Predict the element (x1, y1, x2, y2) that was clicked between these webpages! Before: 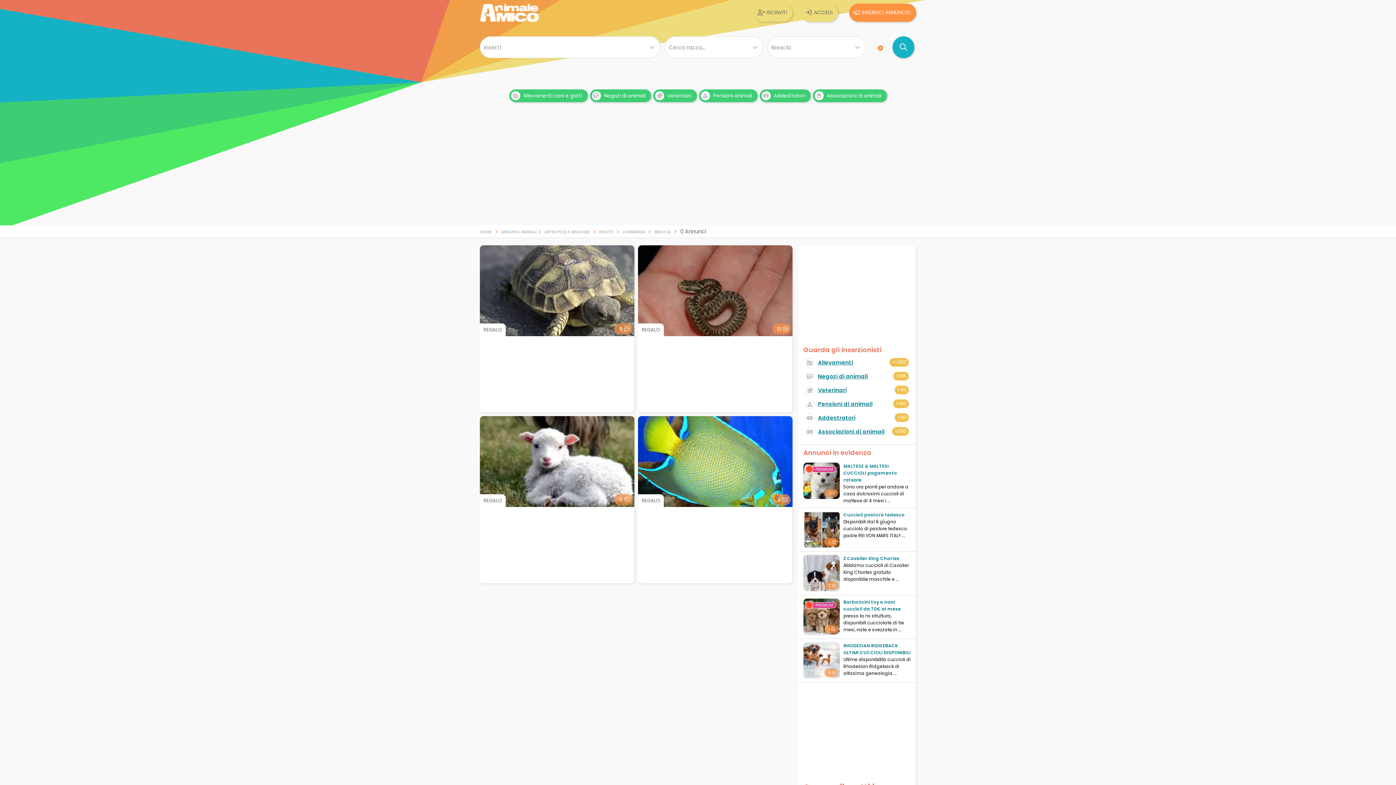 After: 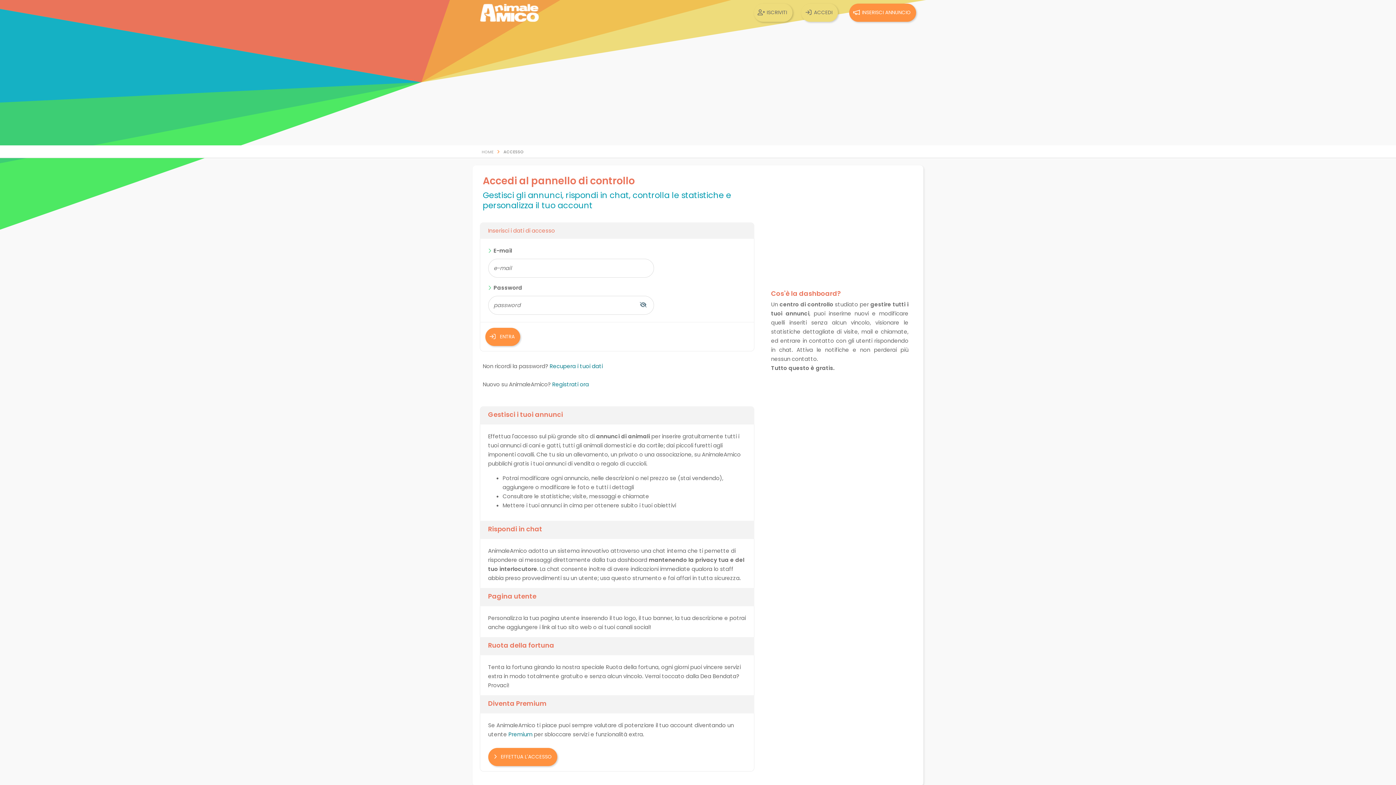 Action: bbox: (801, 3, 838, 21) label: ACCEDI